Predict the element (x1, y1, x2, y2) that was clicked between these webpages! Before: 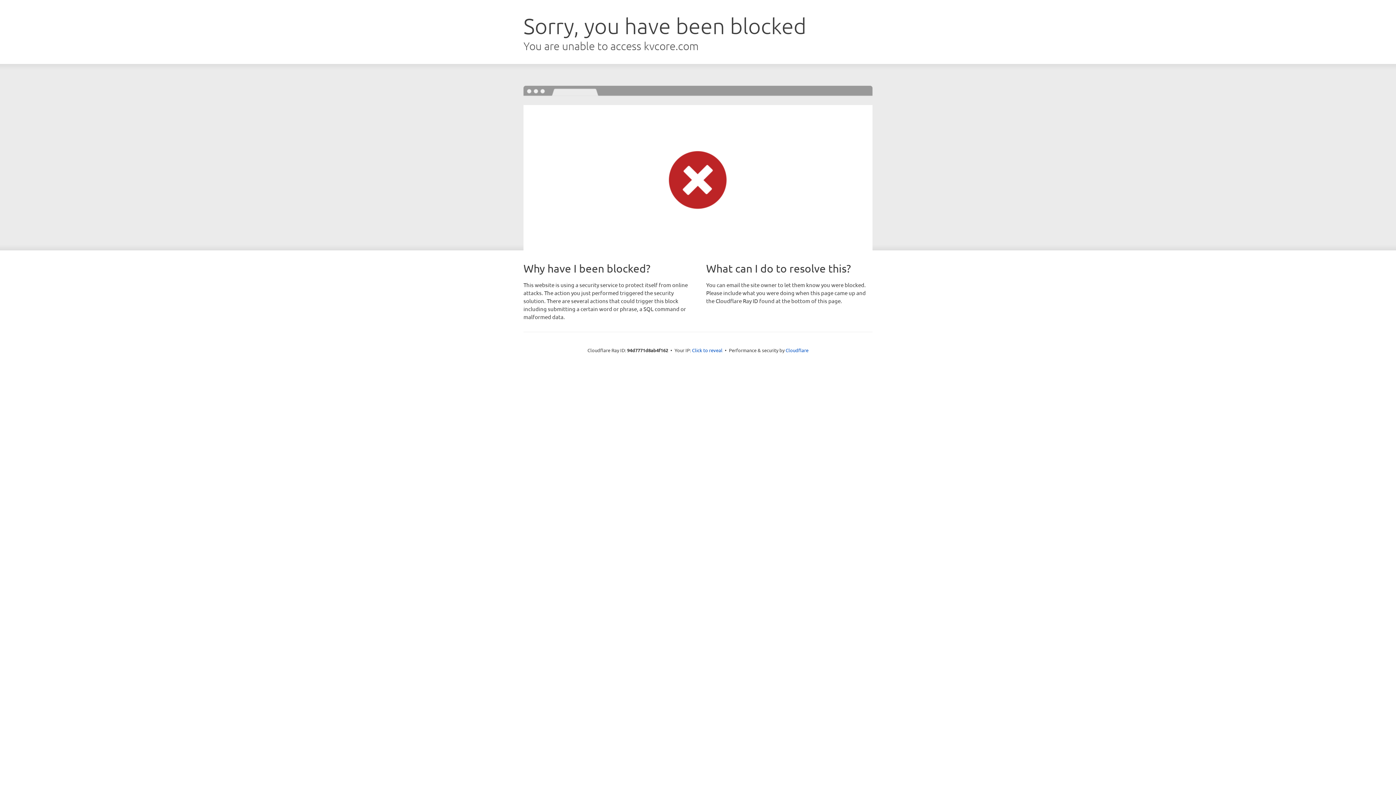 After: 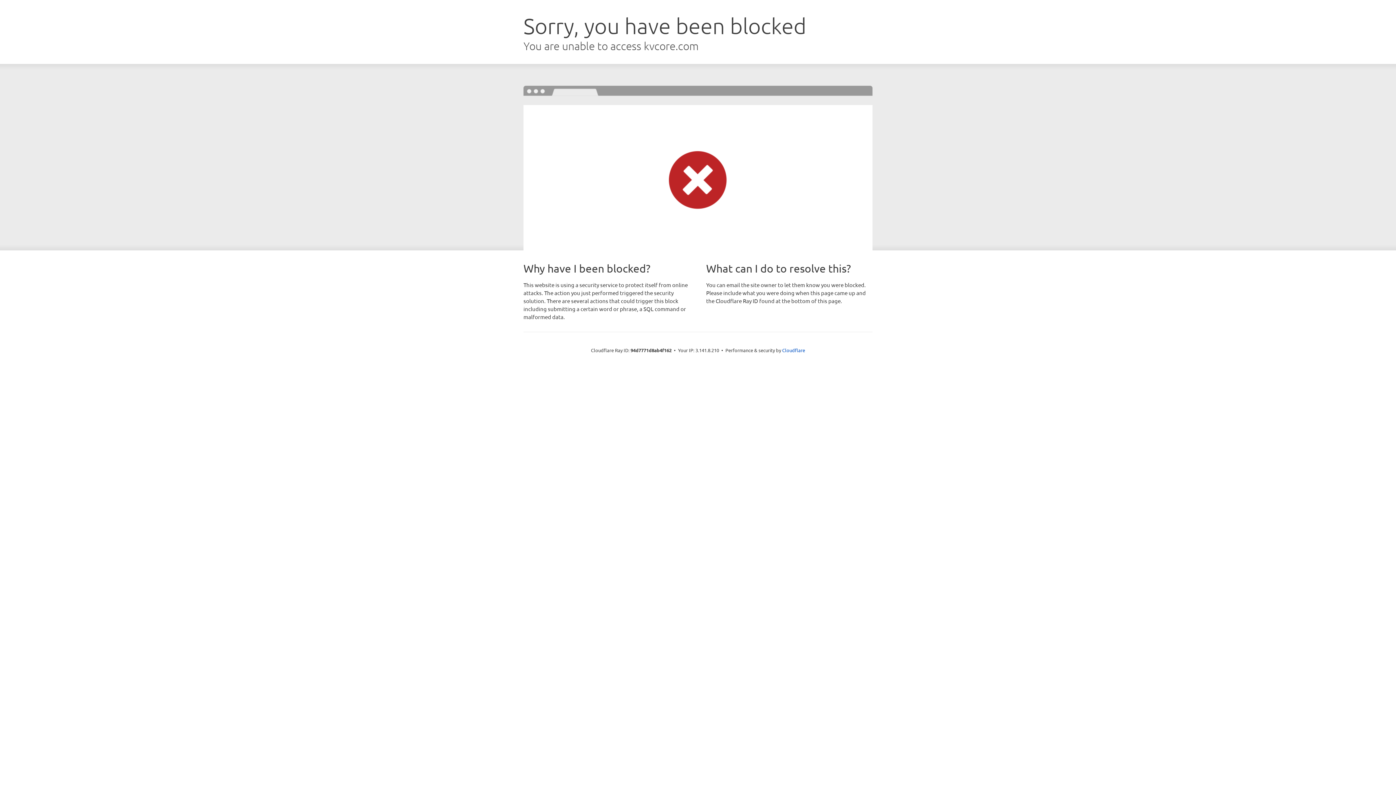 Action: bbox: (692, 346, 722, 353) label: Click to reveal